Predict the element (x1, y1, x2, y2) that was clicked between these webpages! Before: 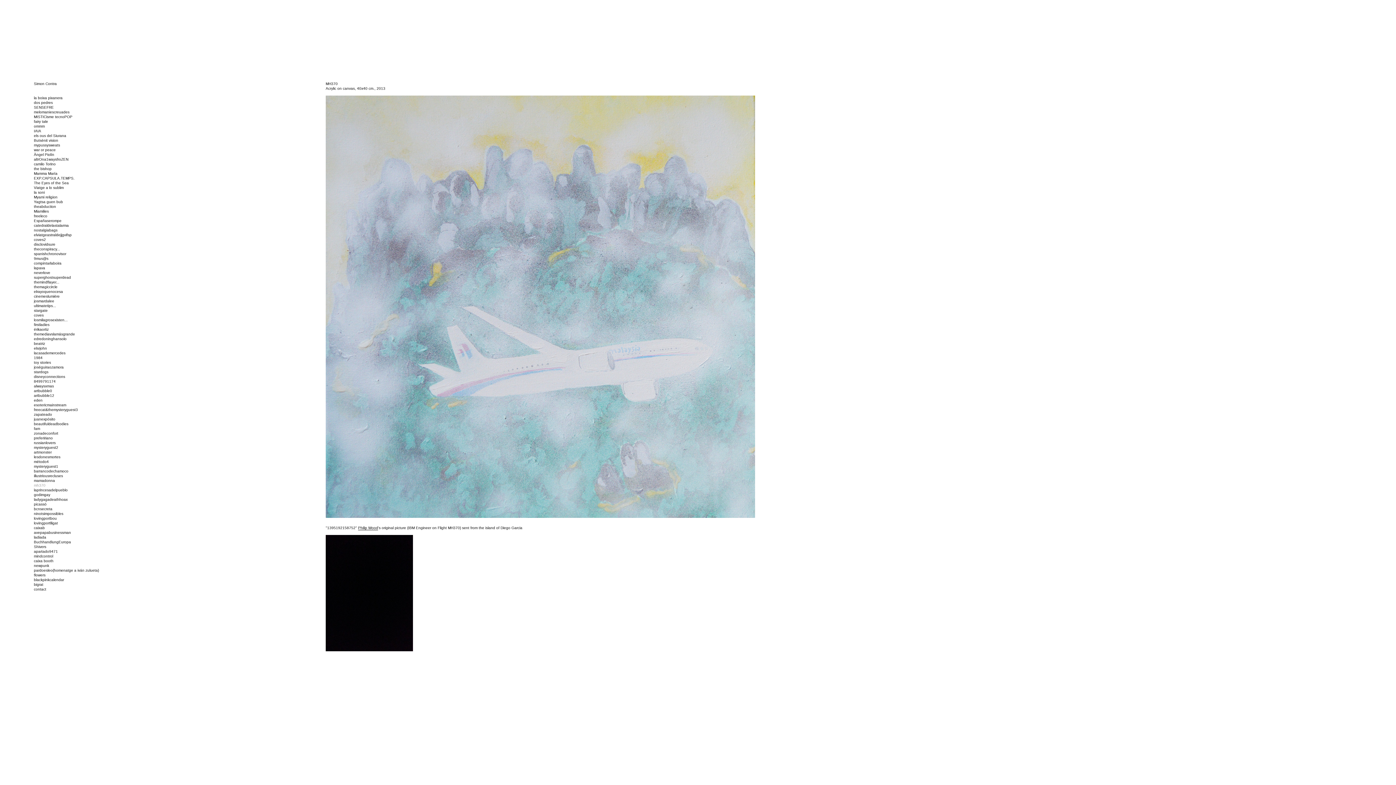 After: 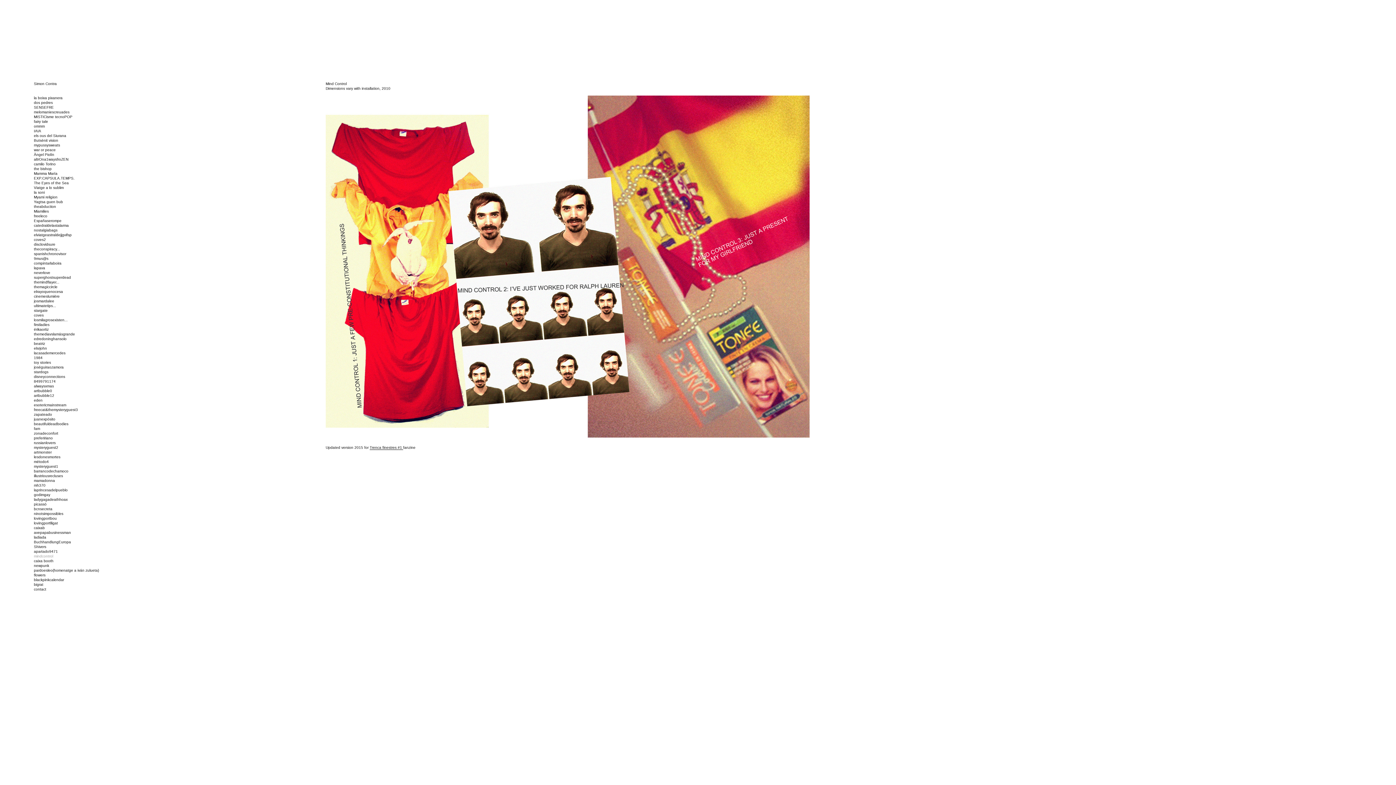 Action: label: mindcontrol bbox: (33, 554, 53, 558)